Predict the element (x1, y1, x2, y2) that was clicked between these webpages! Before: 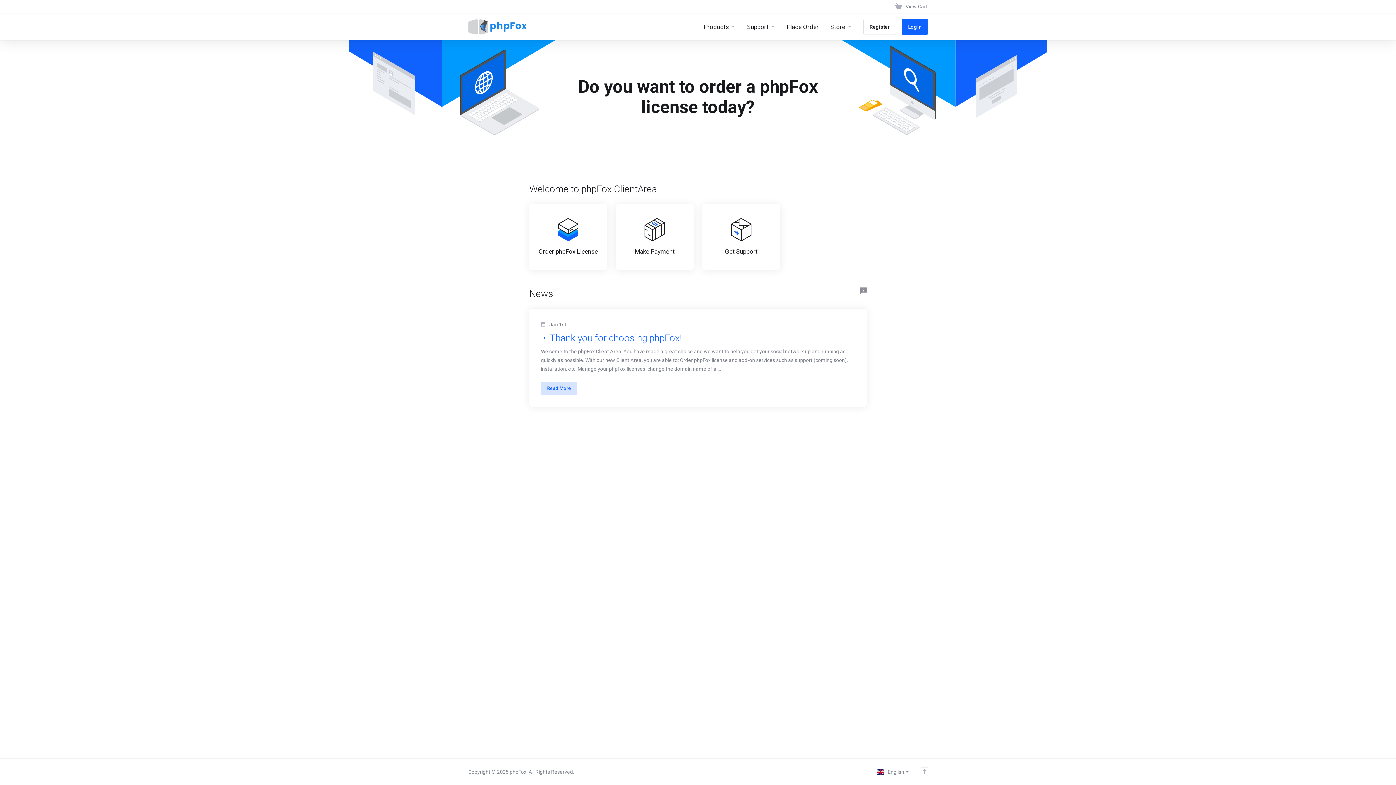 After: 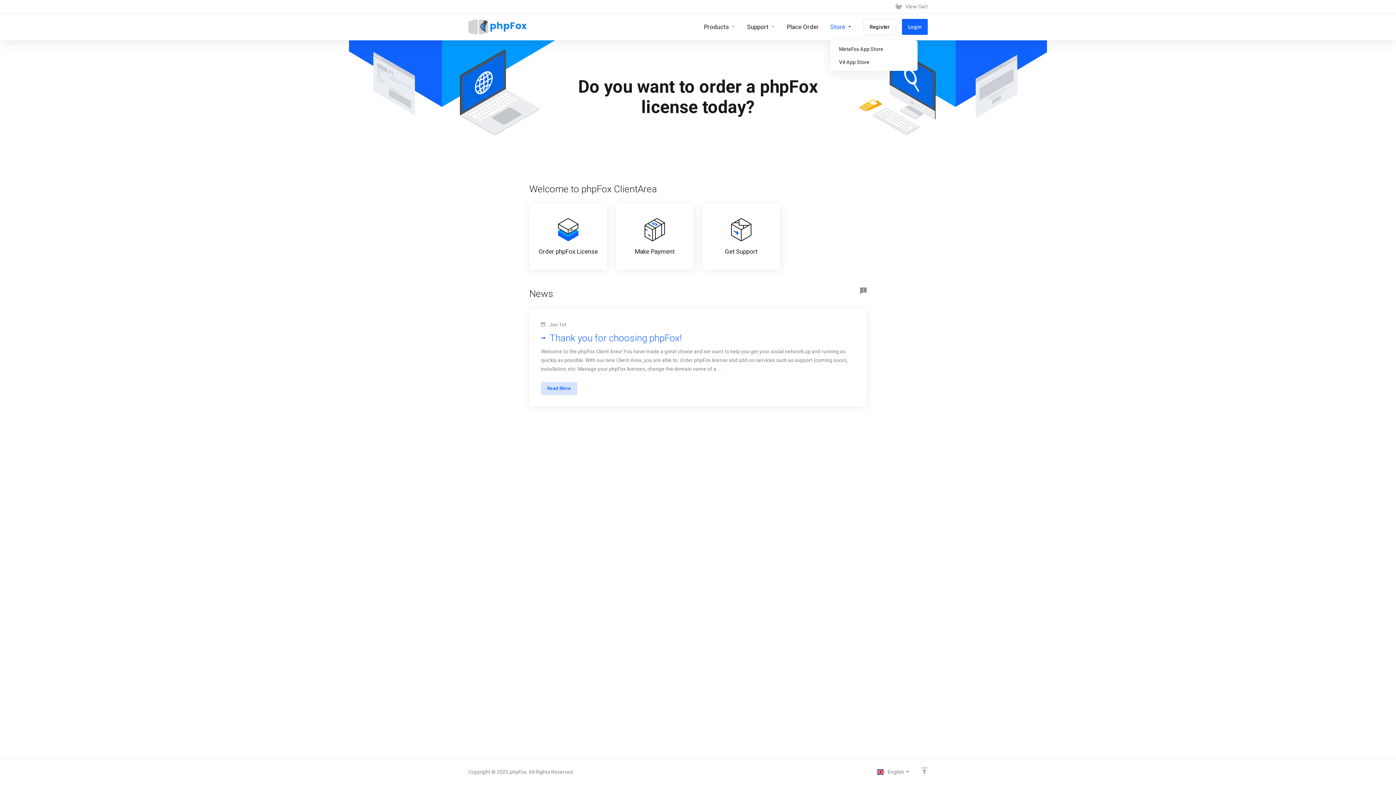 Action: label: Store bbox: (824, 13, 857, 40)